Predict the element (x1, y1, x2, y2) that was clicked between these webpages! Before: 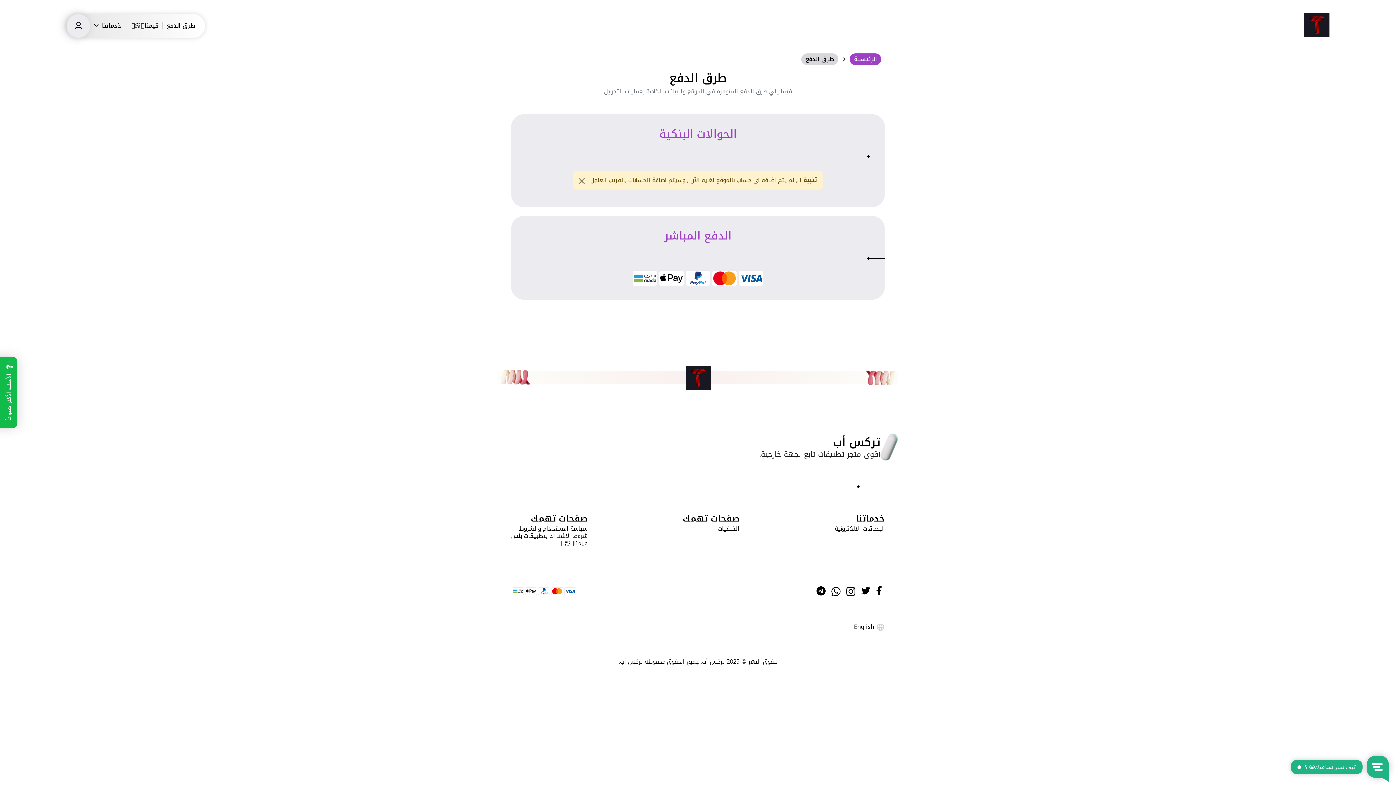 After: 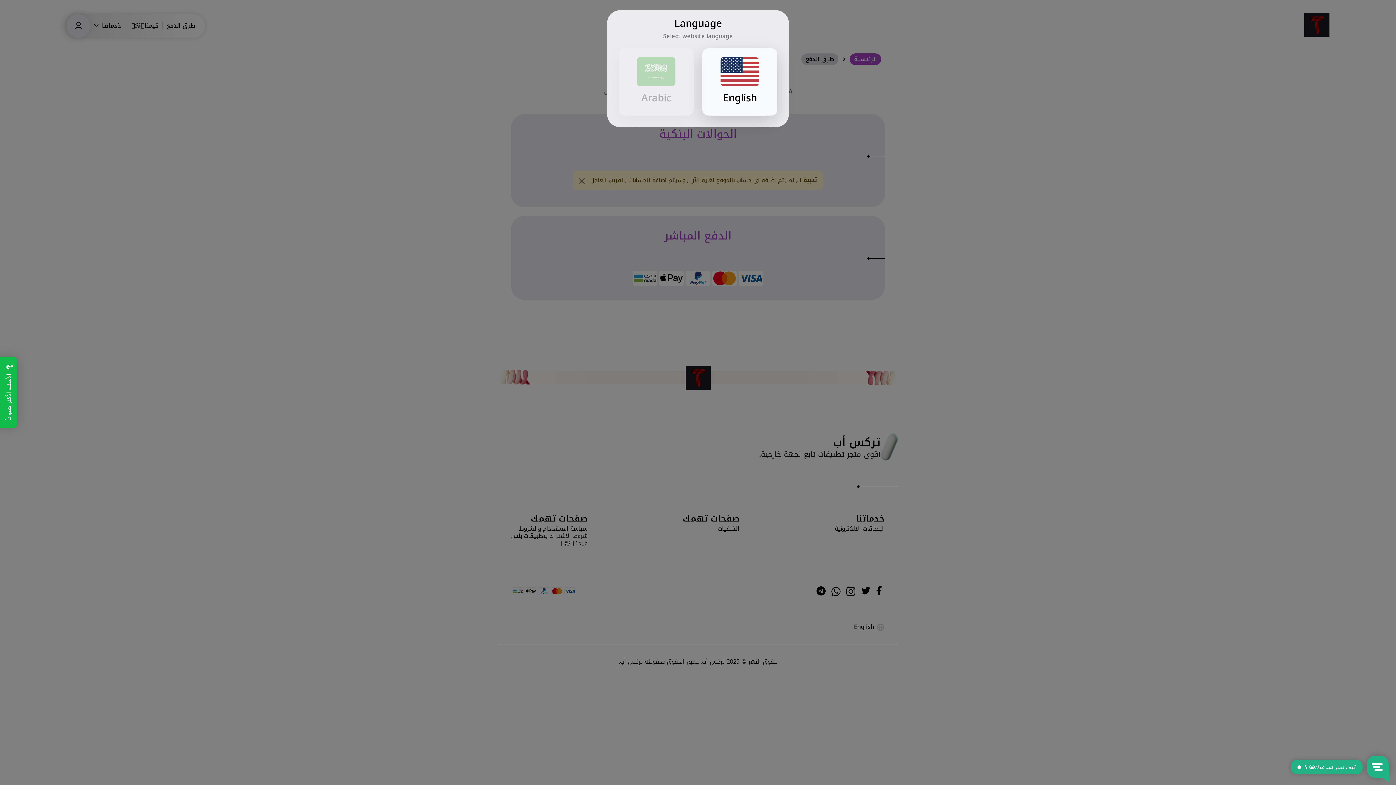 Action: bbox: (498, 623, 898, 631) label:  English